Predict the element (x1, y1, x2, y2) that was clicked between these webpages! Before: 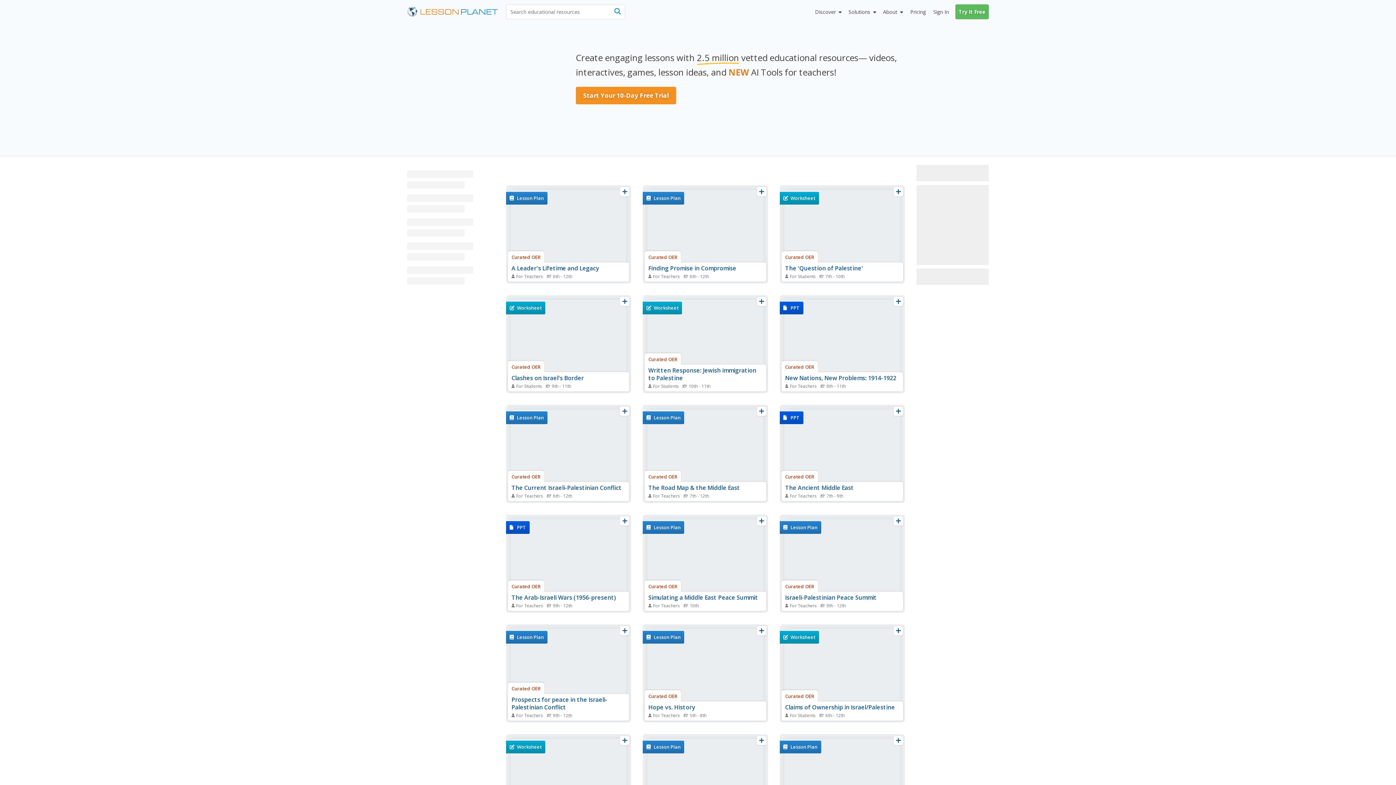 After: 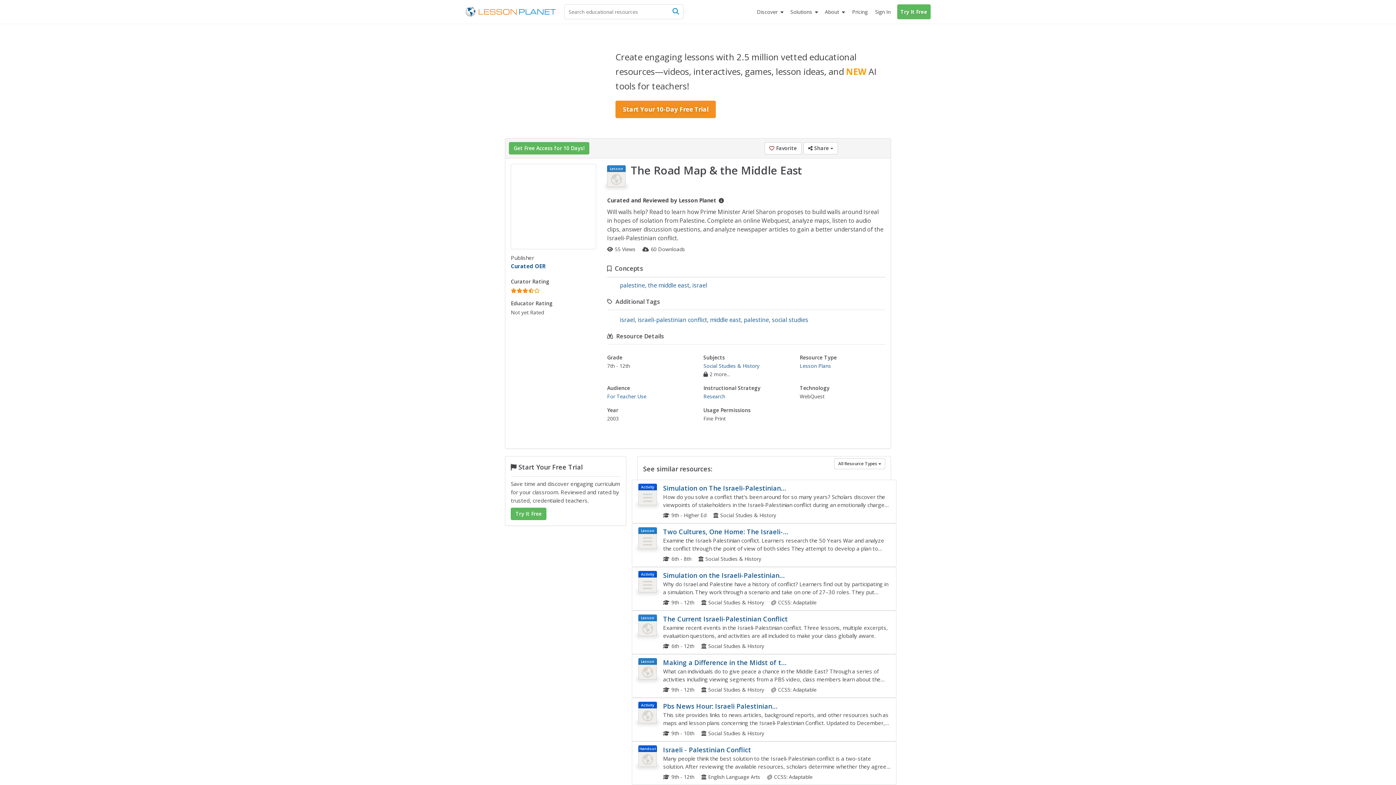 Action: bbox: (648, 484, 740, 492) label: The Road Map & the Middle East